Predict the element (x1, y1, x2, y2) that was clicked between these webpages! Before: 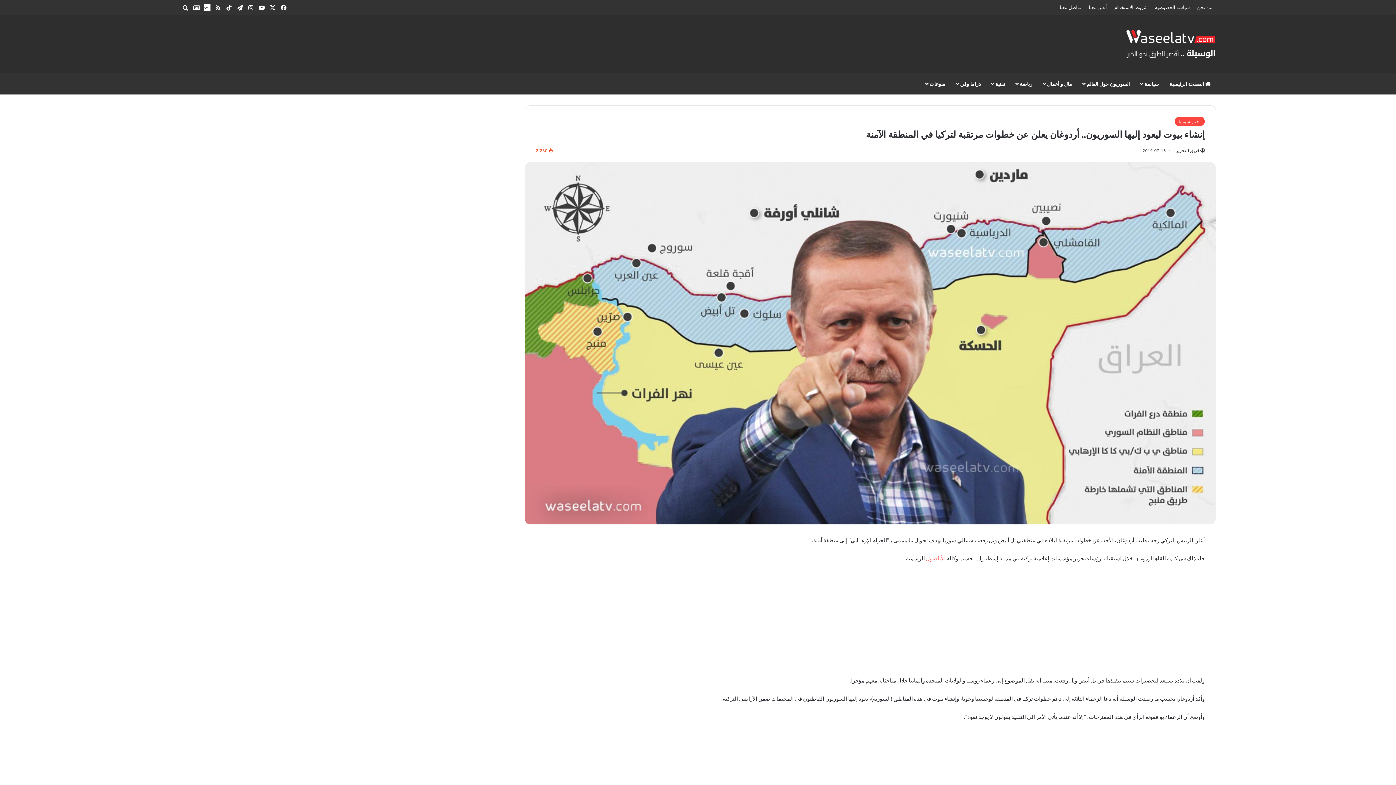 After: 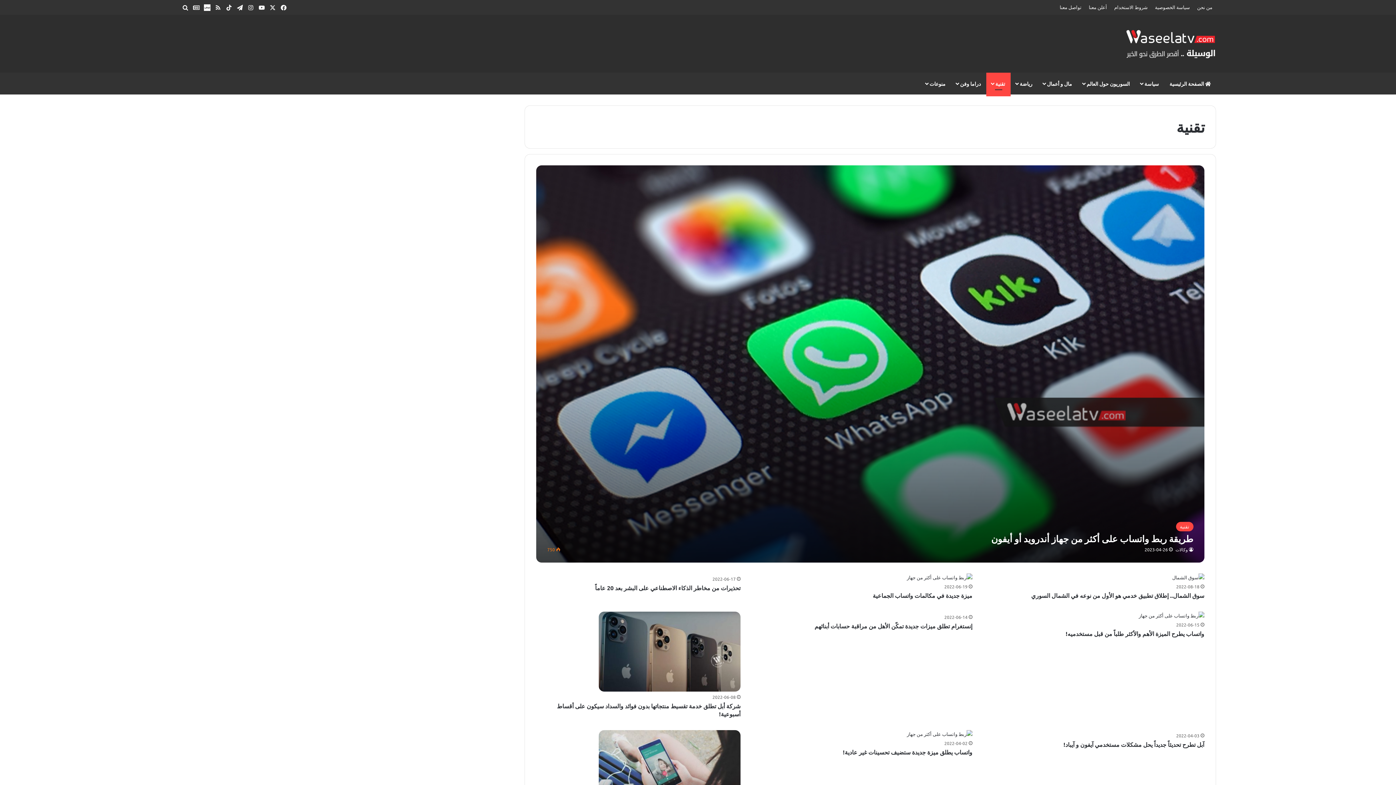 Action: label: تقنية bbox: (986, 72, 1010, 94)